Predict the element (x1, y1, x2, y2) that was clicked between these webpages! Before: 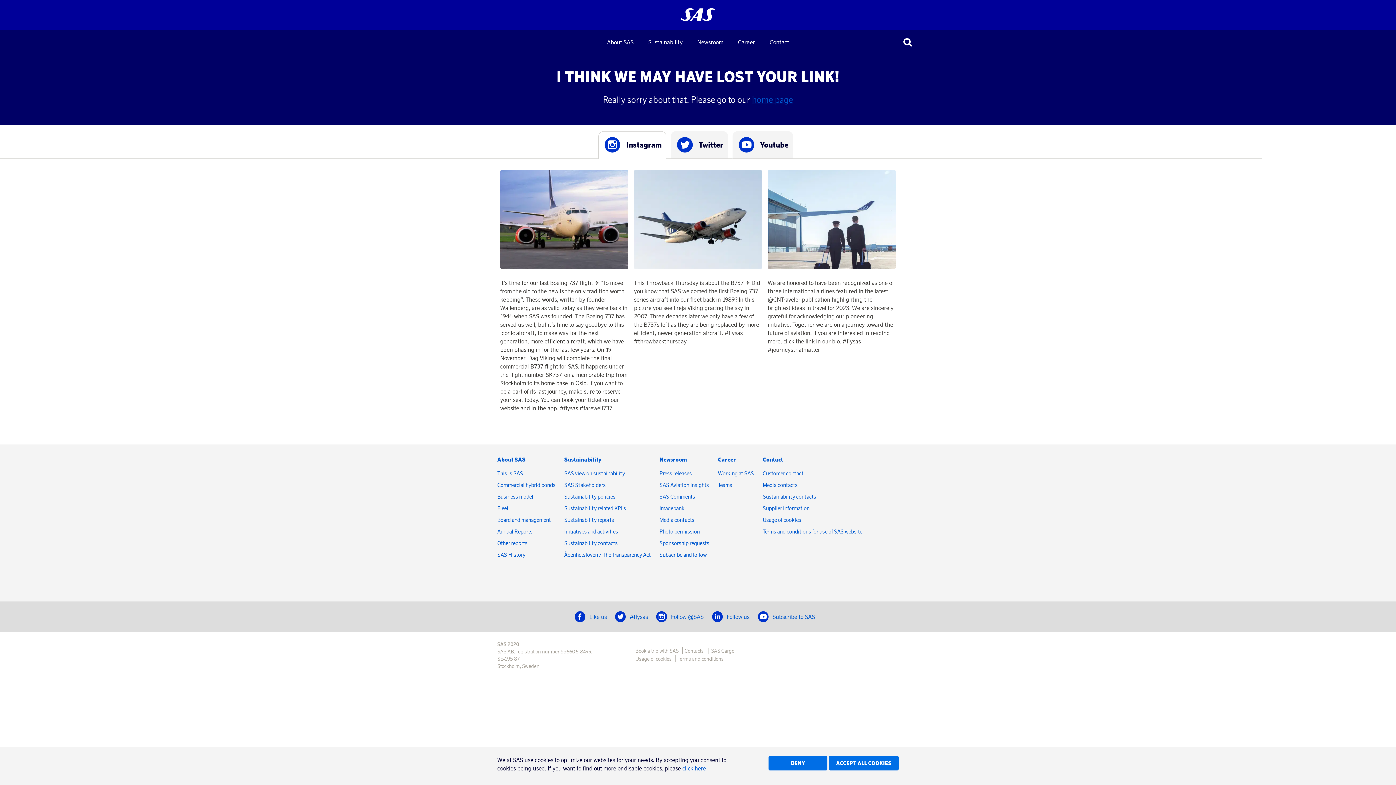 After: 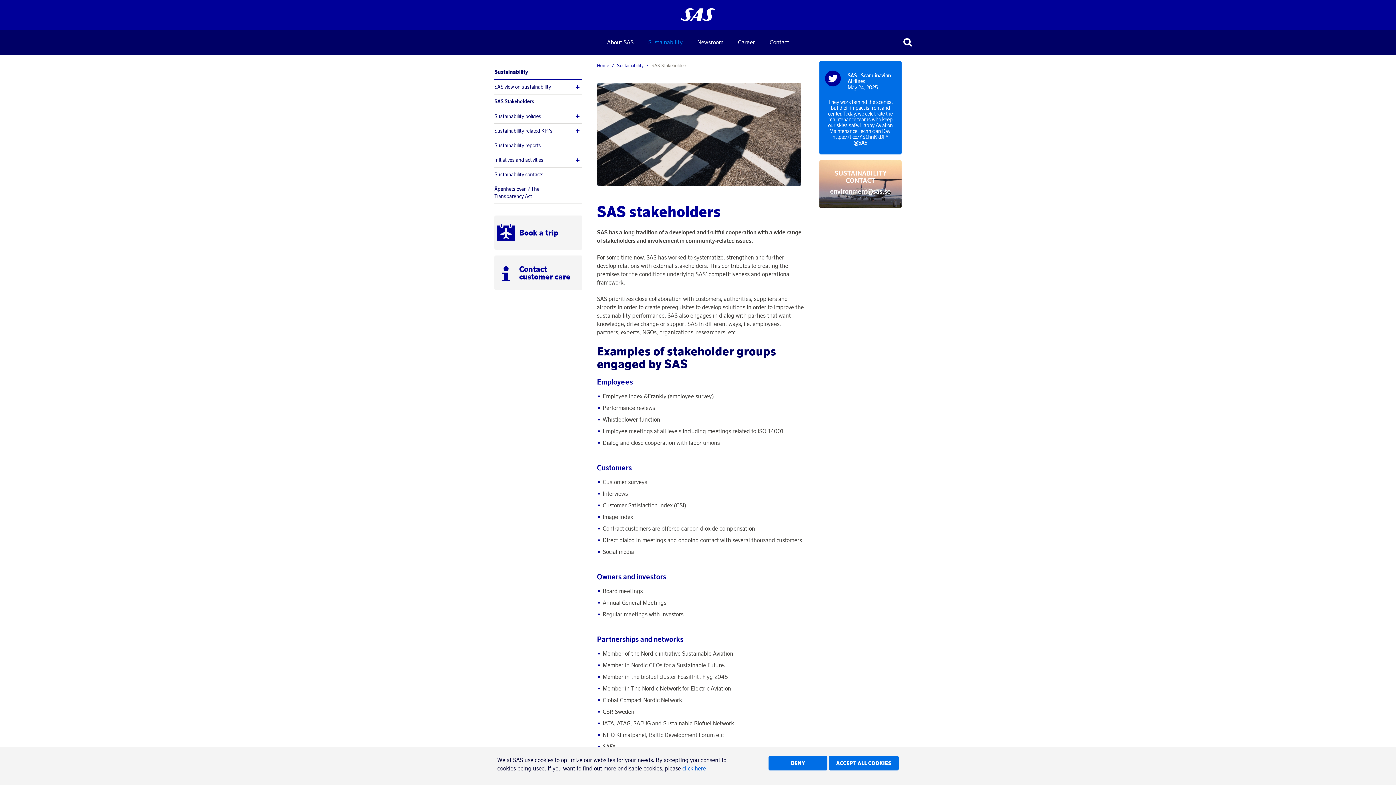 Action: bbox: (564, 481, 605, 488) label: SAS Stakeholders